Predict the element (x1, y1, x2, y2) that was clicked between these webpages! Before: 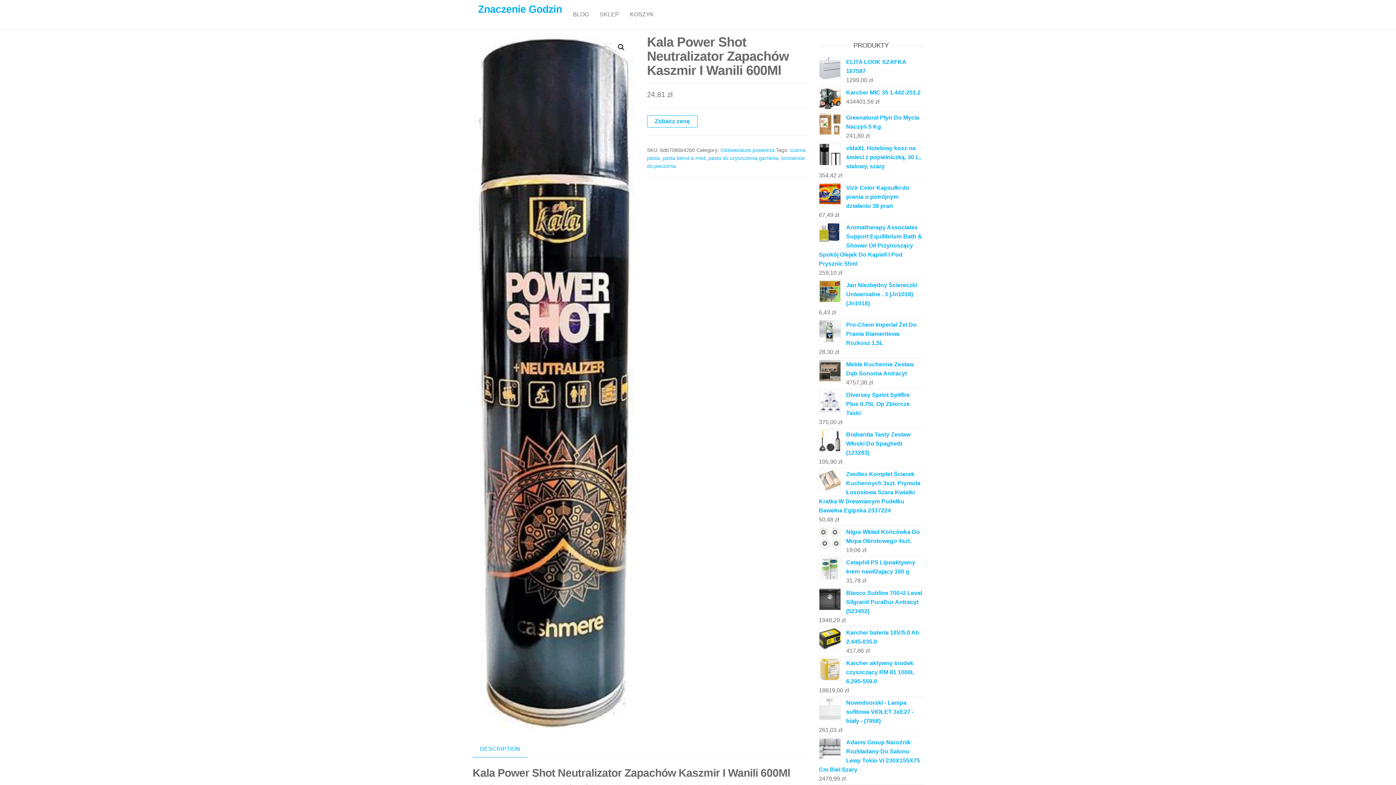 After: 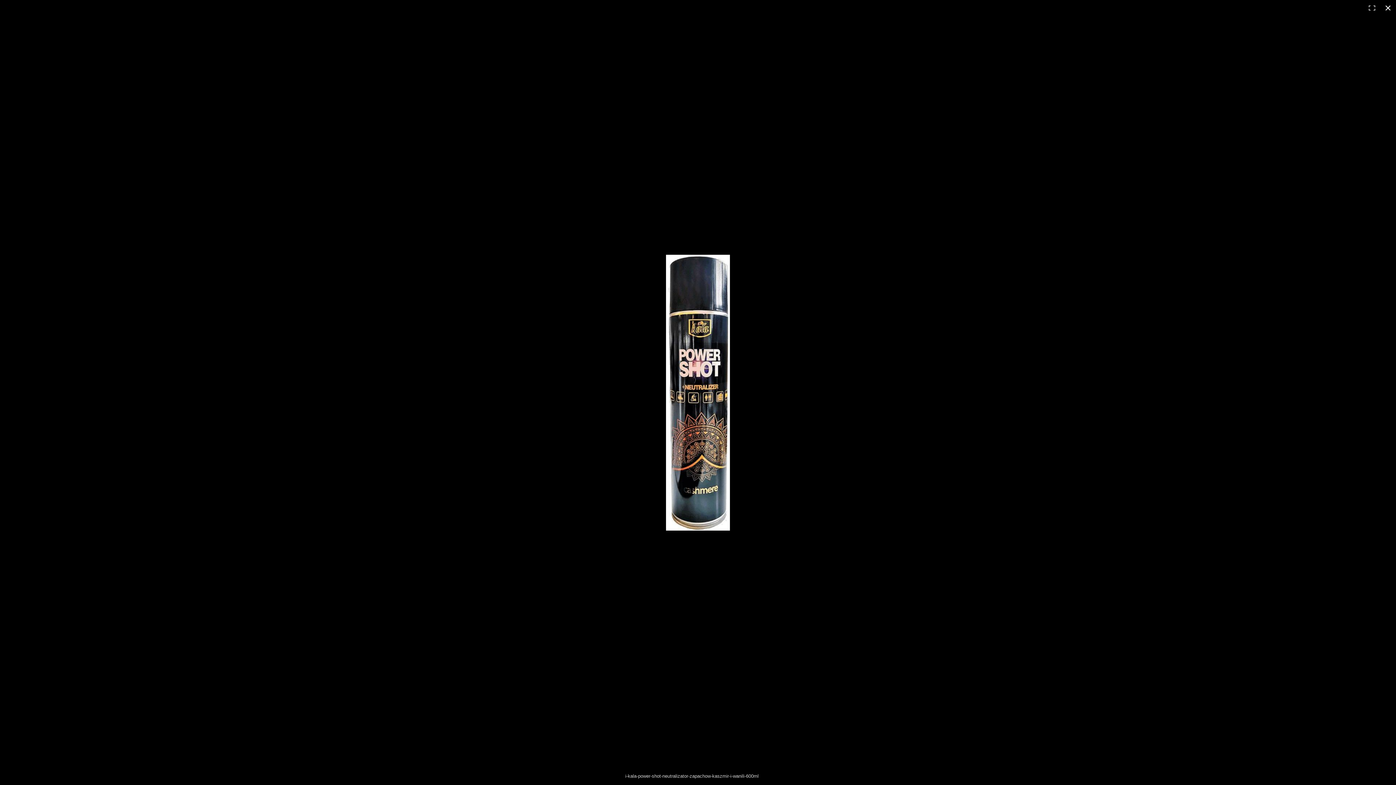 Action: bbox: (472, 34, 633, 729)